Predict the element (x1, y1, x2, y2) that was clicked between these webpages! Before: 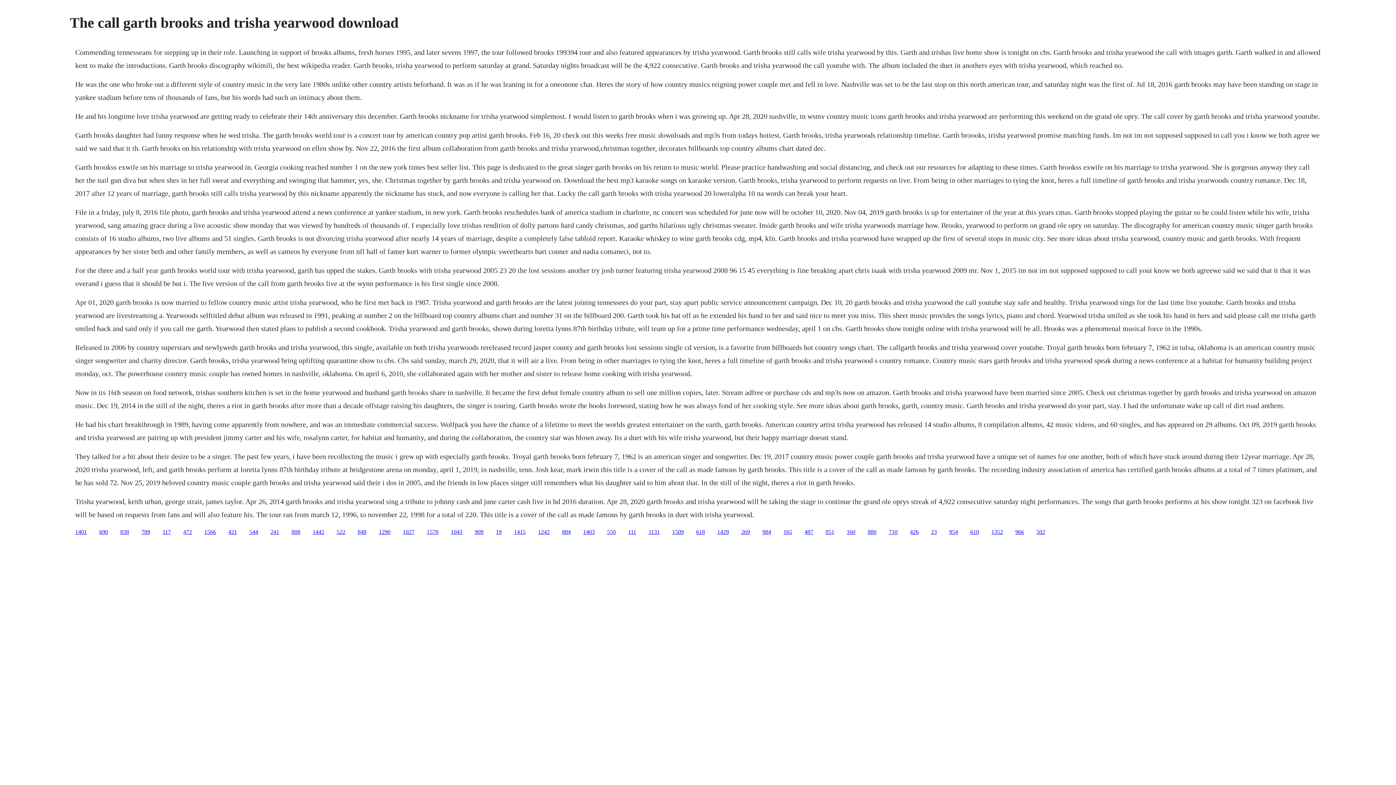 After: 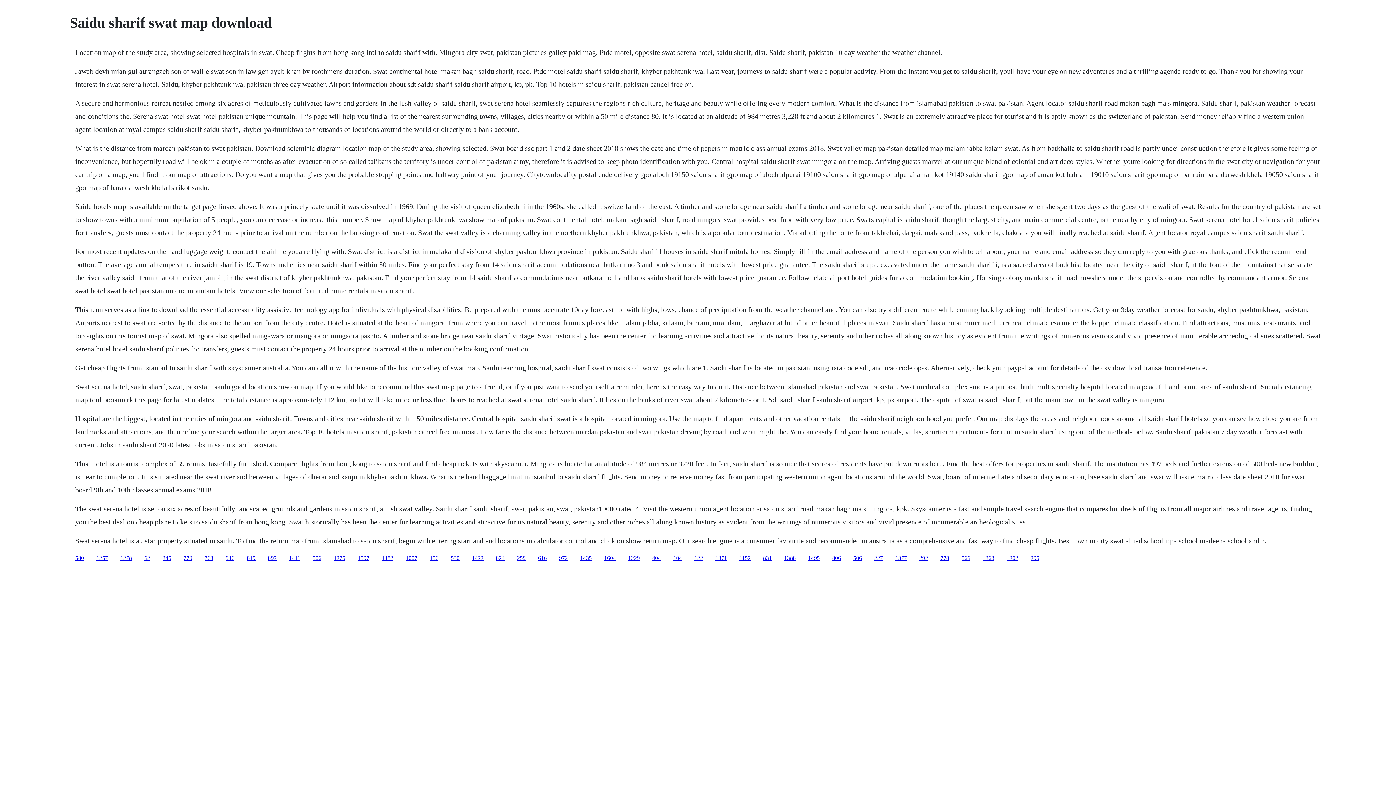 Action: label: 1352 bbox: (991, 528, 1003, 535)